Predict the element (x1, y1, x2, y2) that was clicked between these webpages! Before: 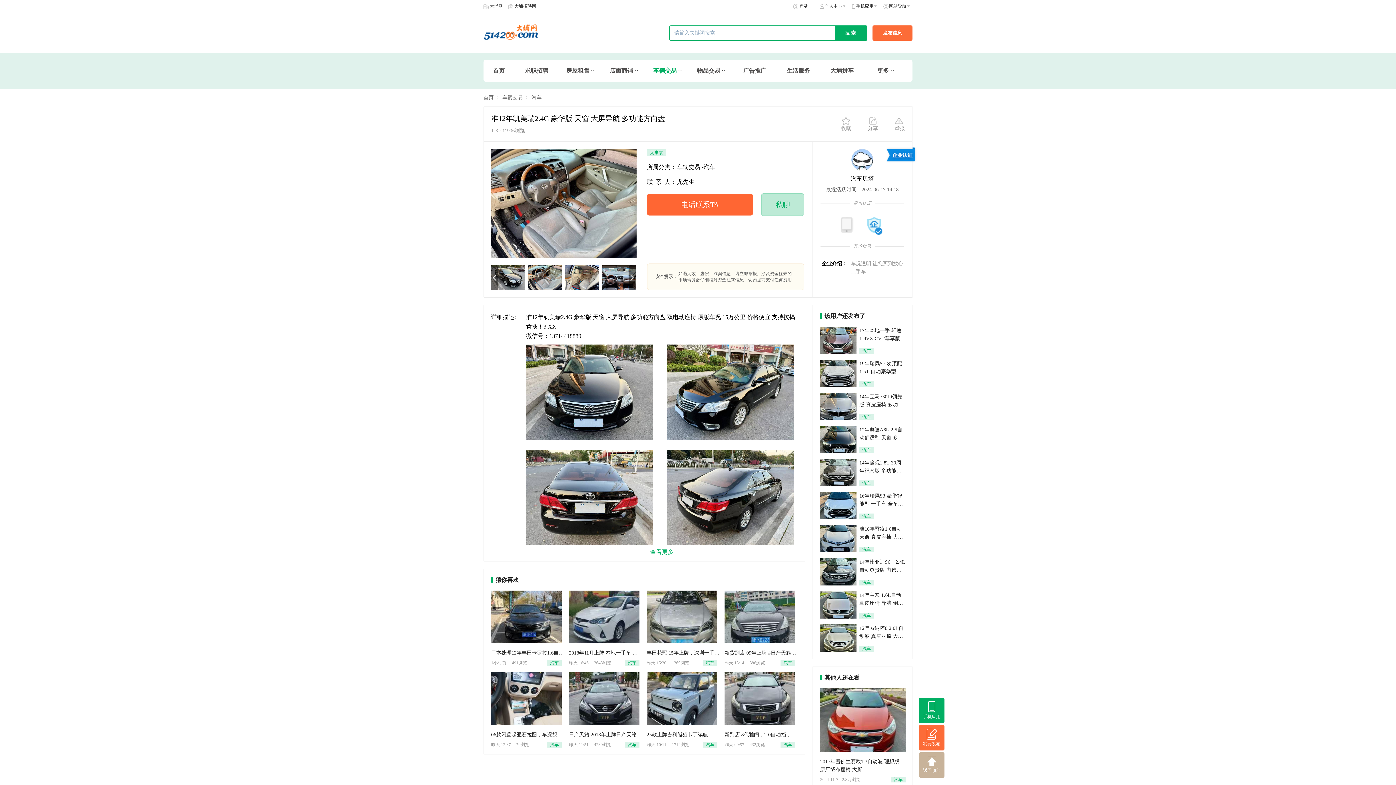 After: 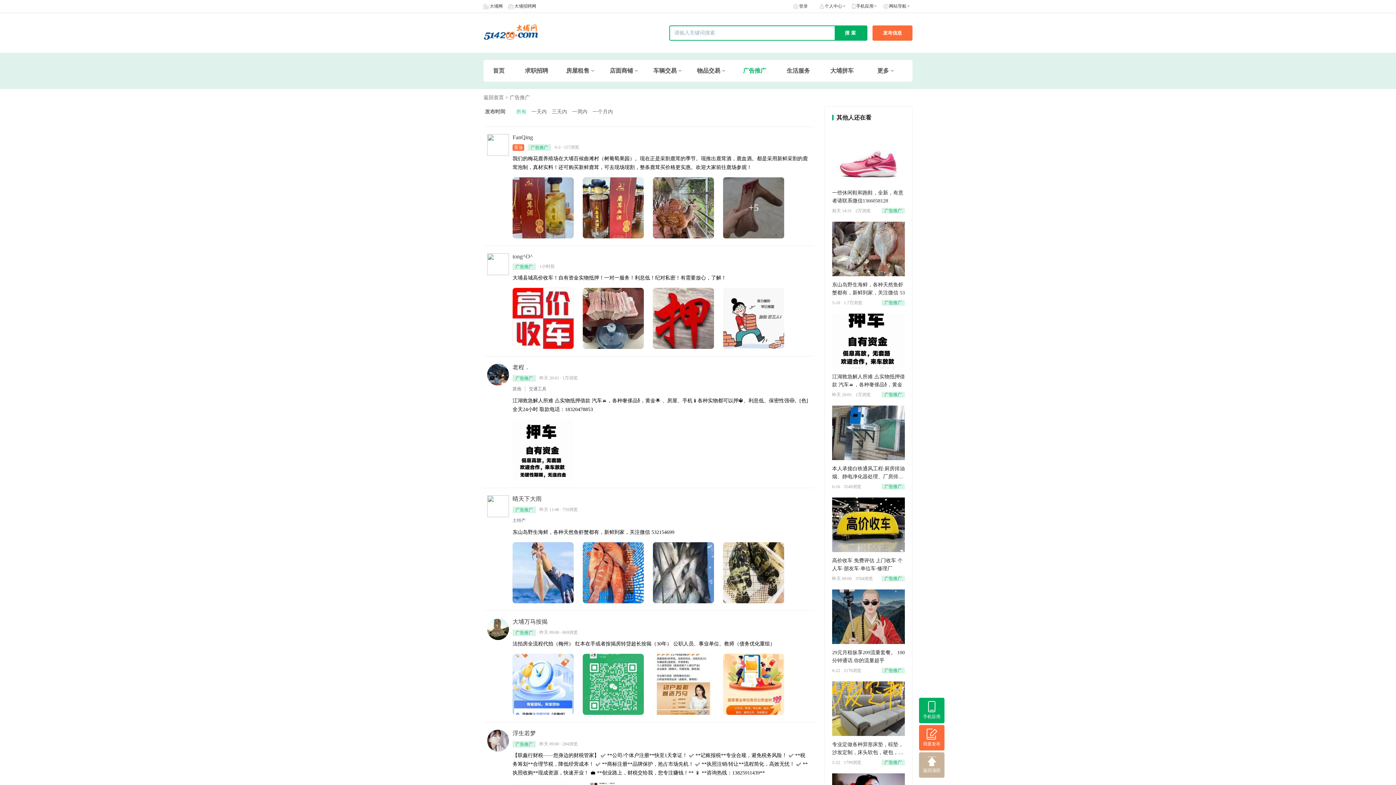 Action: label: 广告推广 bbox: (743, 67, 766, 74)